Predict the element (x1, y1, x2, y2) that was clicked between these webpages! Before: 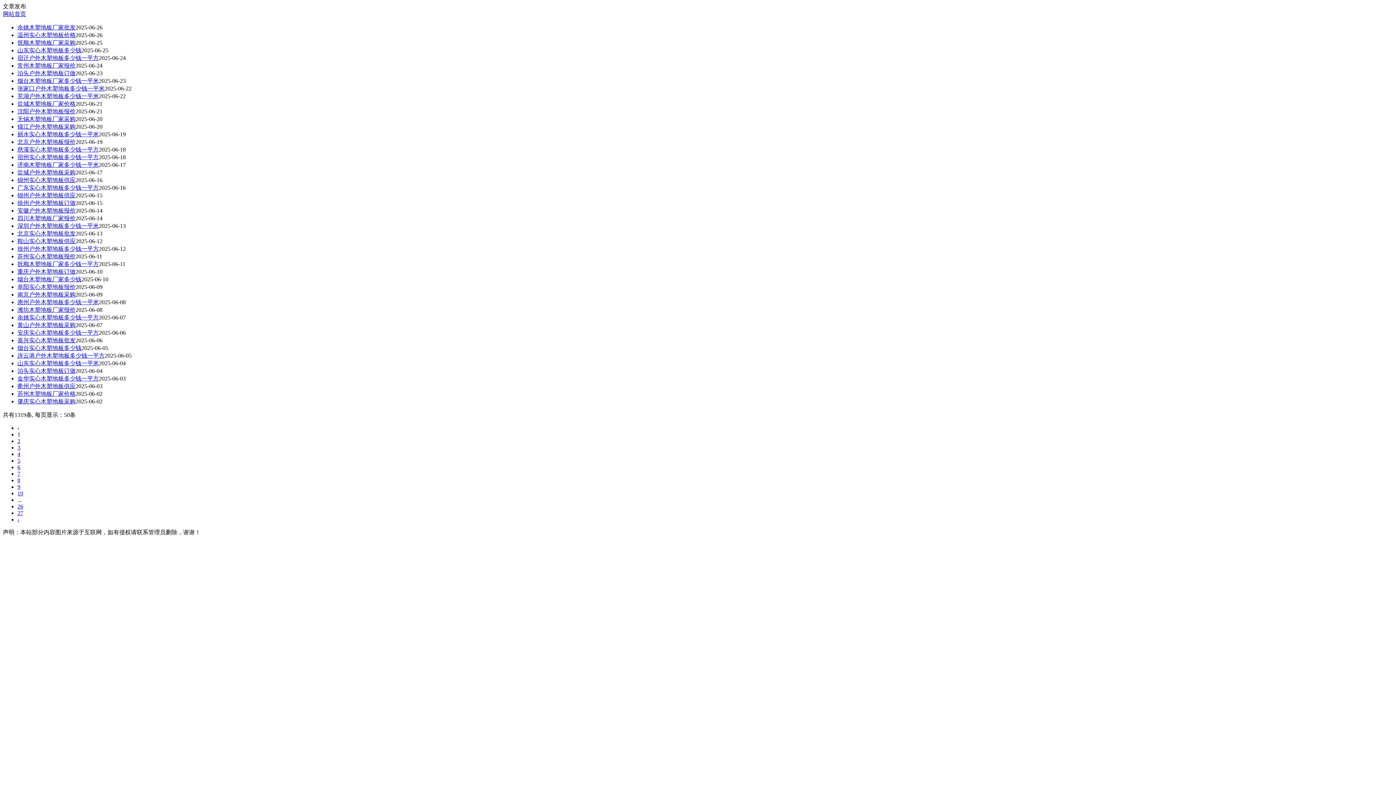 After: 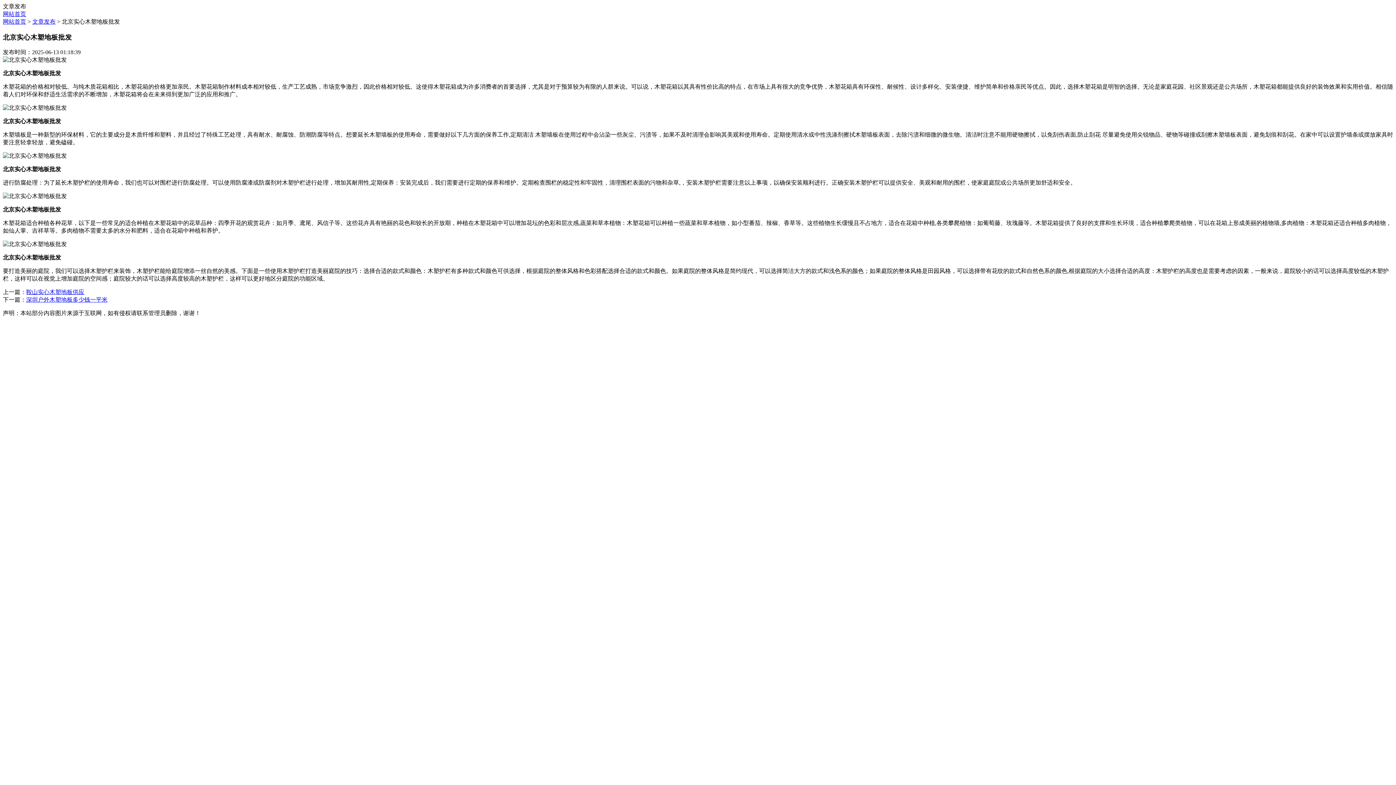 Action: label: 北京实心木塑地板批发 bbox: (17, 230, 75, 236)